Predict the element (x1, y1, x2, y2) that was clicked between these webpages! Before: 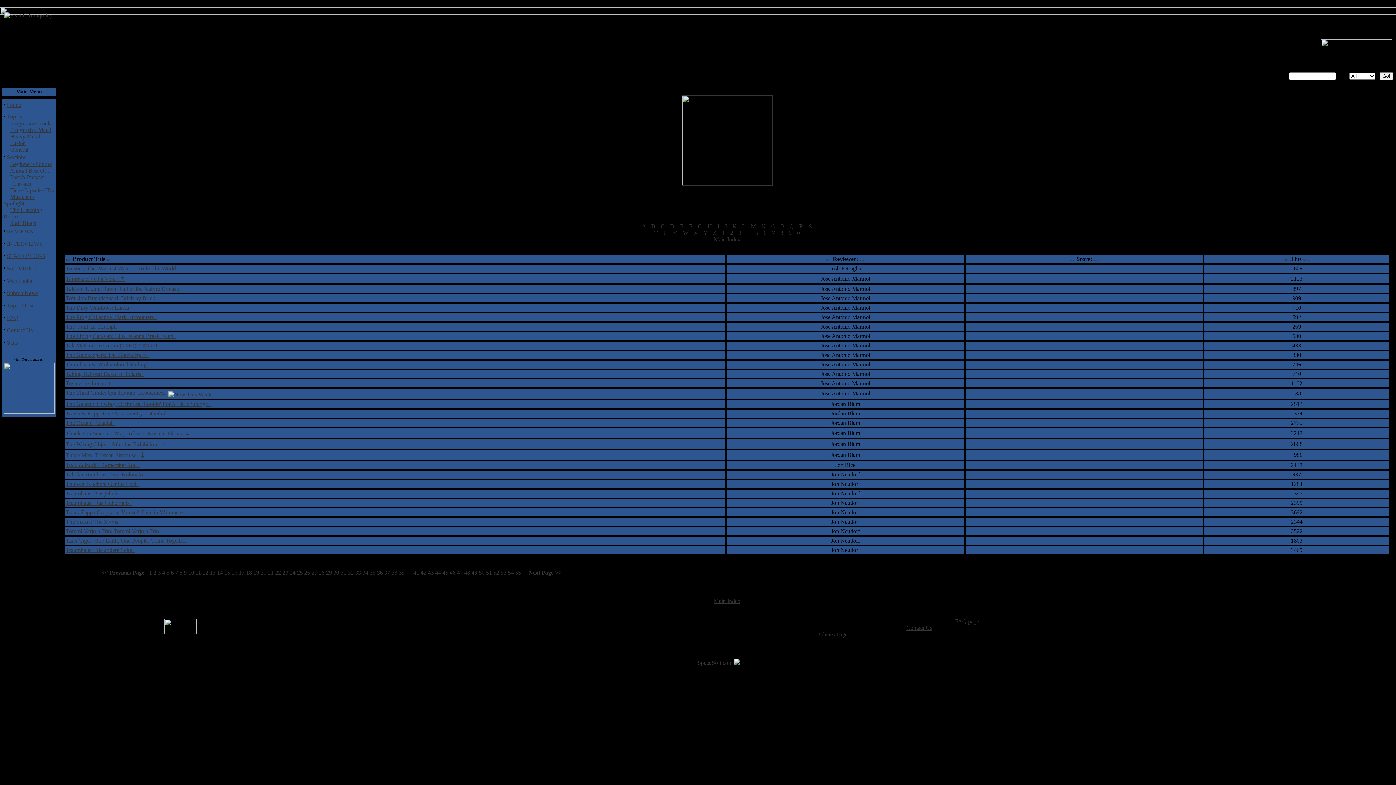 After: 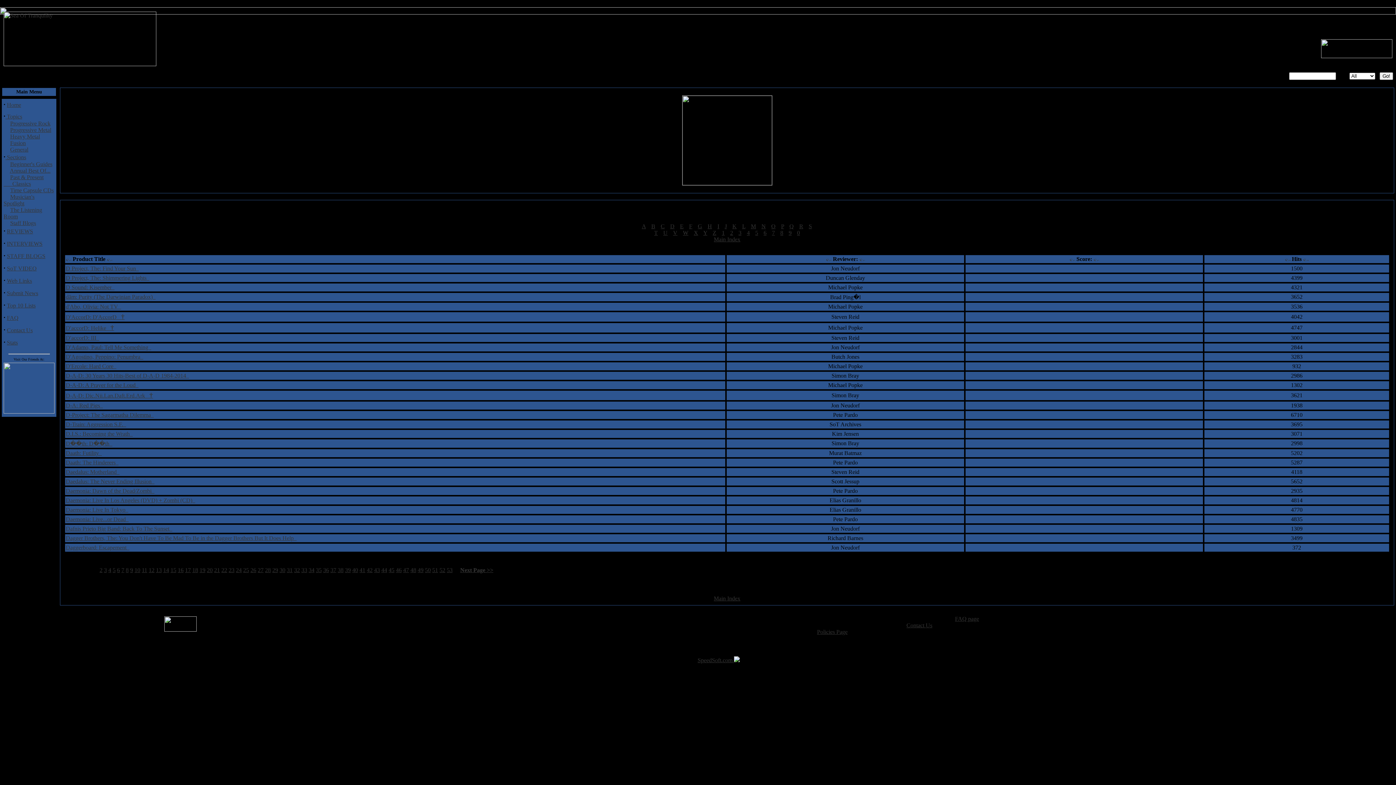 Action: label: D bbox: (670, 223, 674, 229)